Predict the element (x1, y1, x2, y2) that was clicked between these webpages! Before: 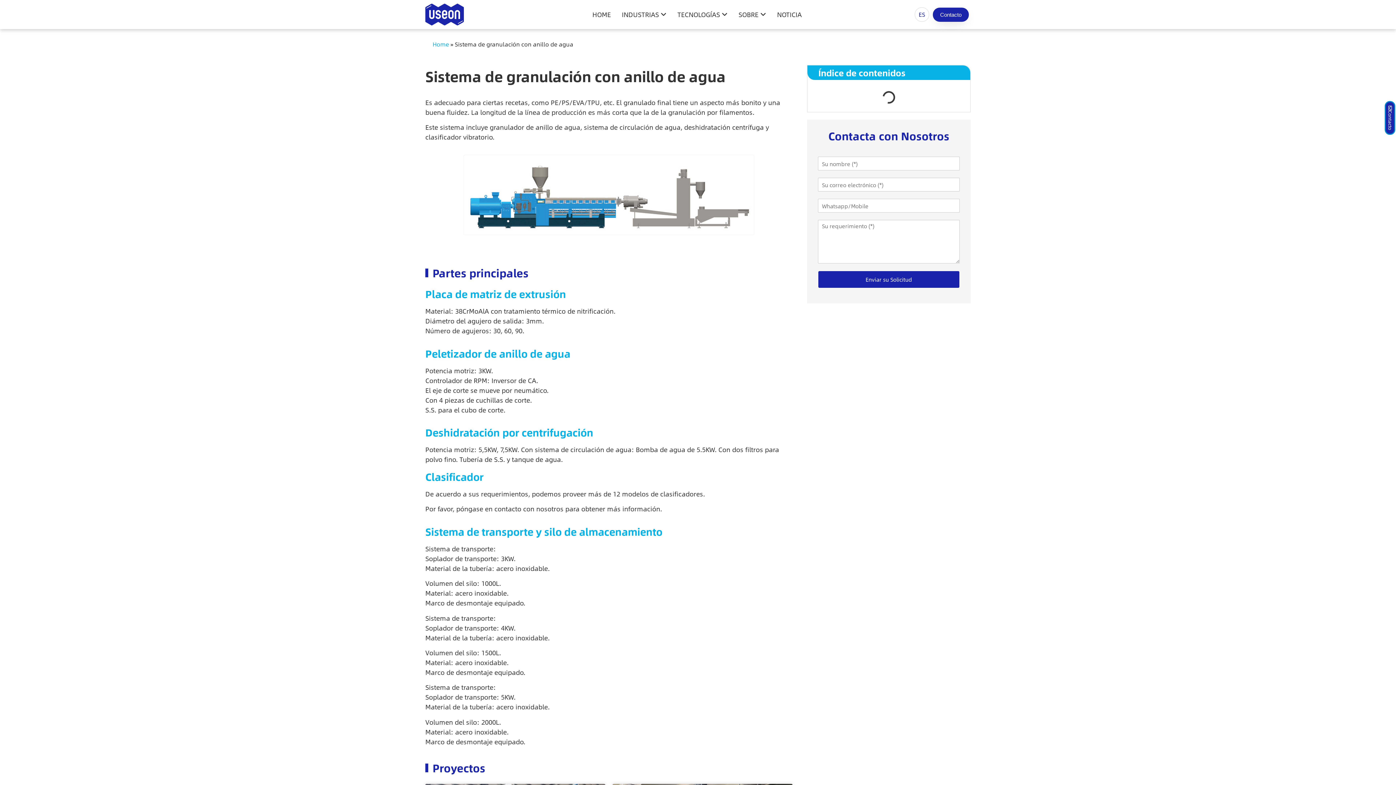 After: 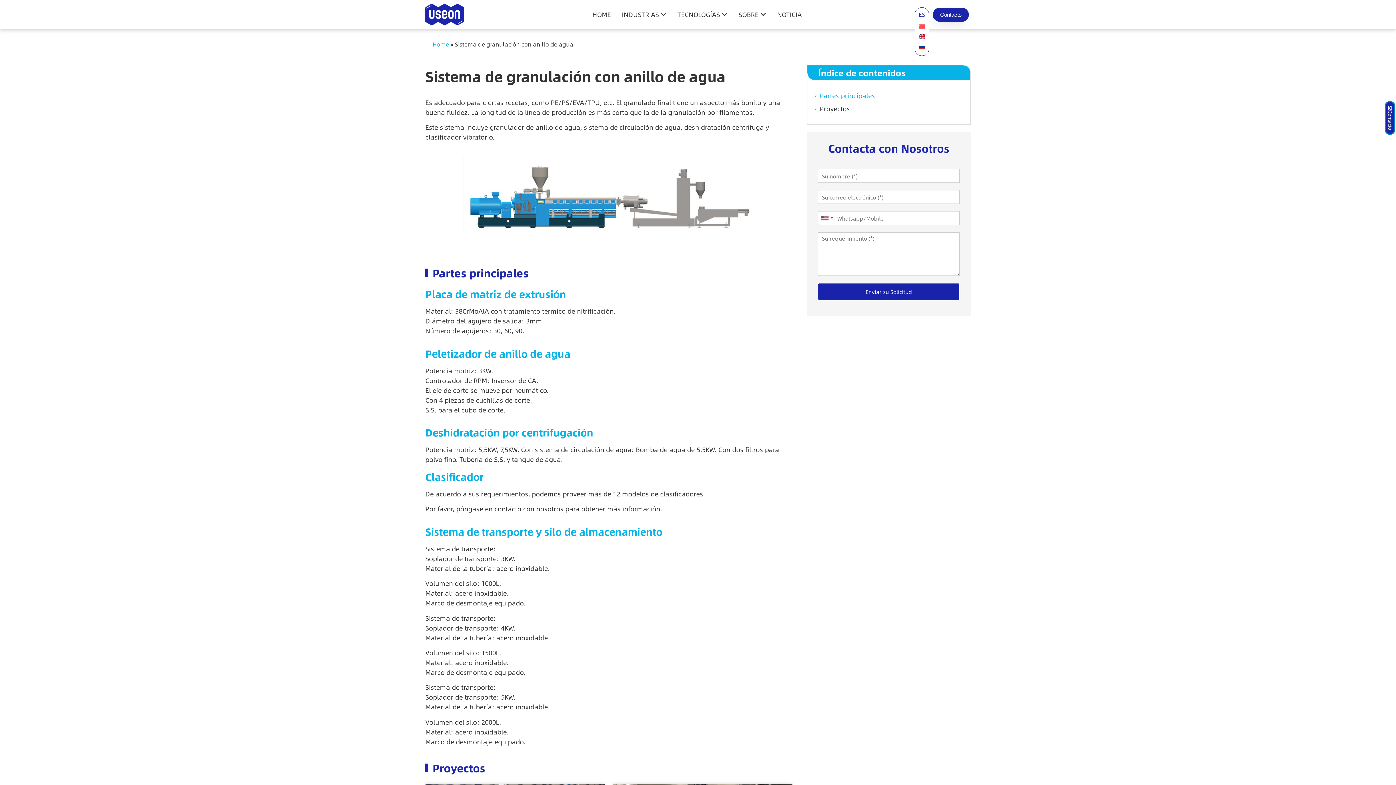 Action: bbox: (914, 7, 929, 21) label: ES